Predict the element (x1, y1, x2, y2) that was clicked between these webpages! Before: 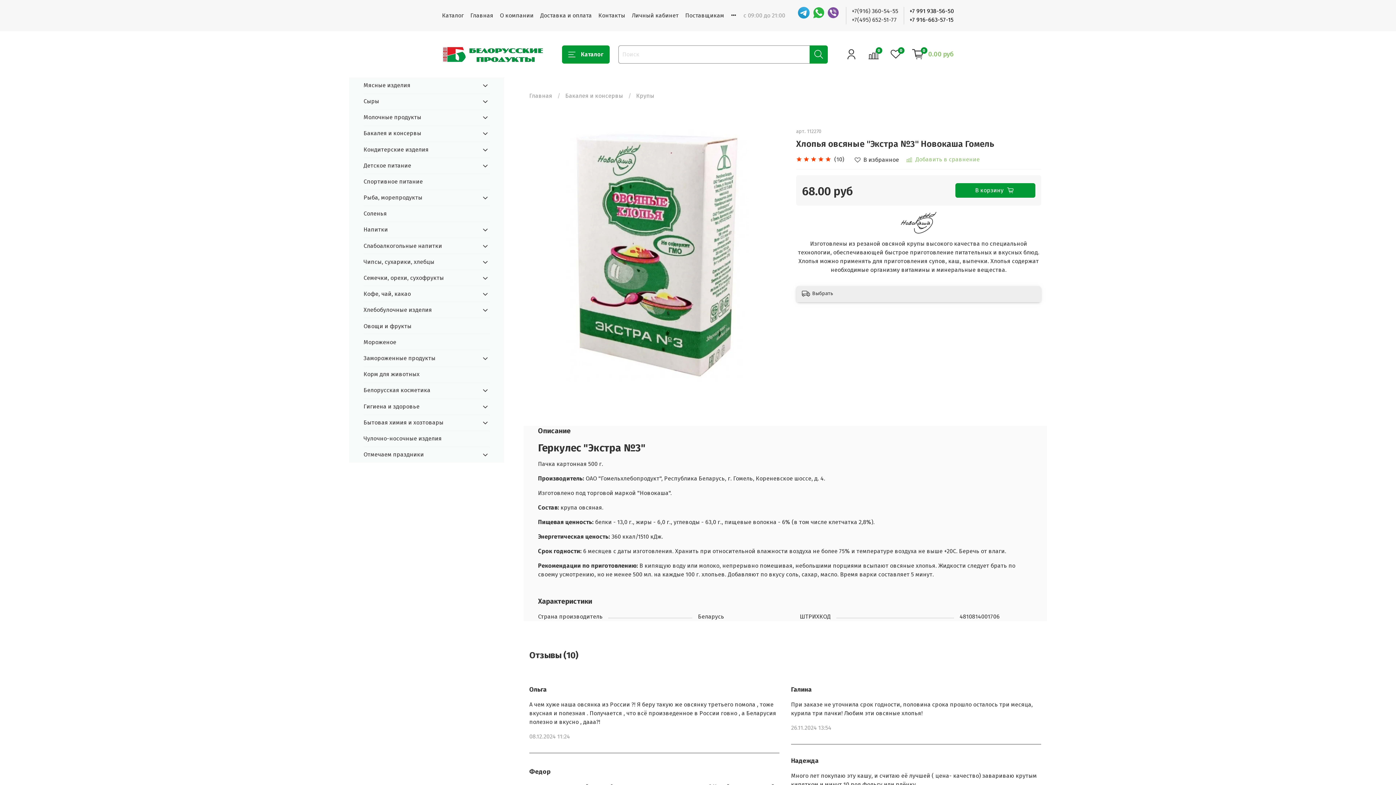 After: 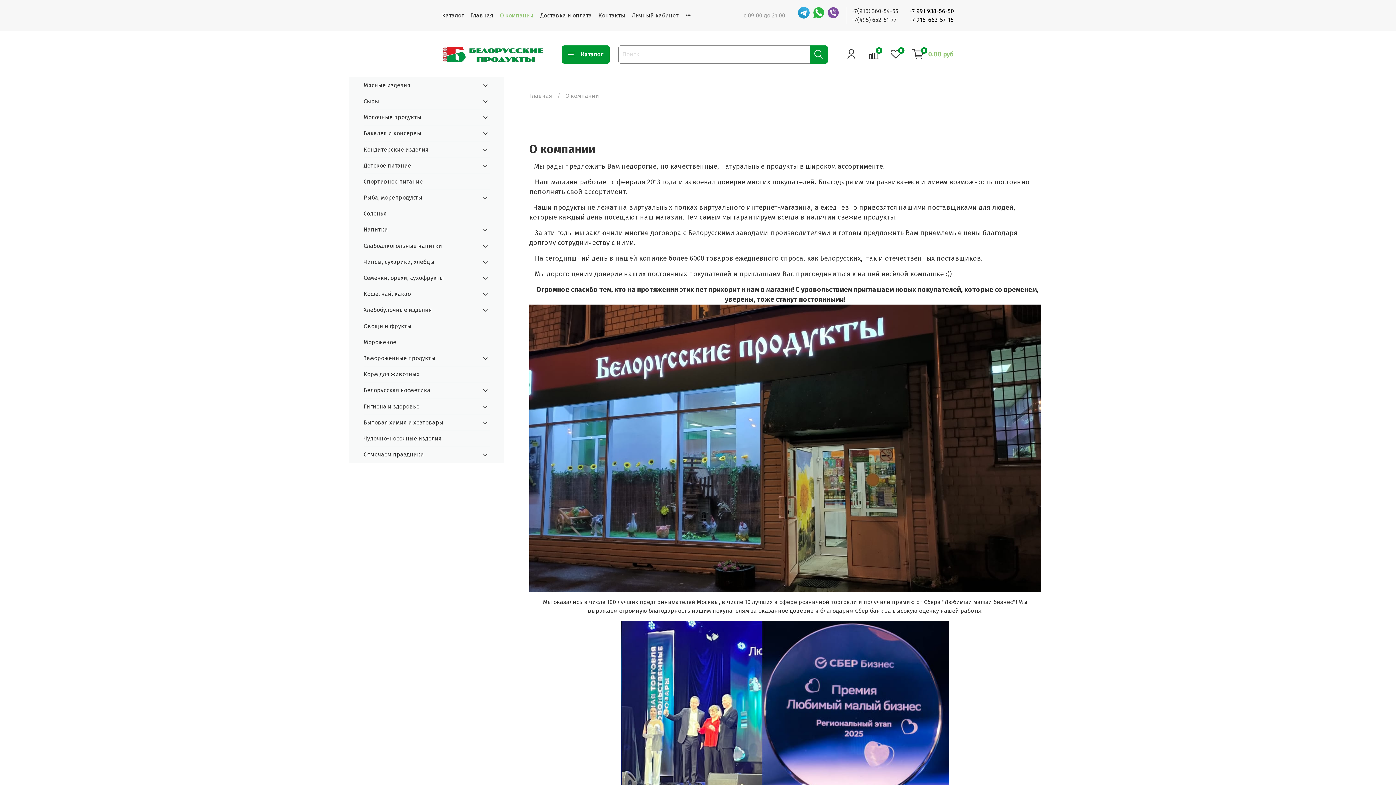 Action: bbox: (500, 12, 533, 18) label: О компании